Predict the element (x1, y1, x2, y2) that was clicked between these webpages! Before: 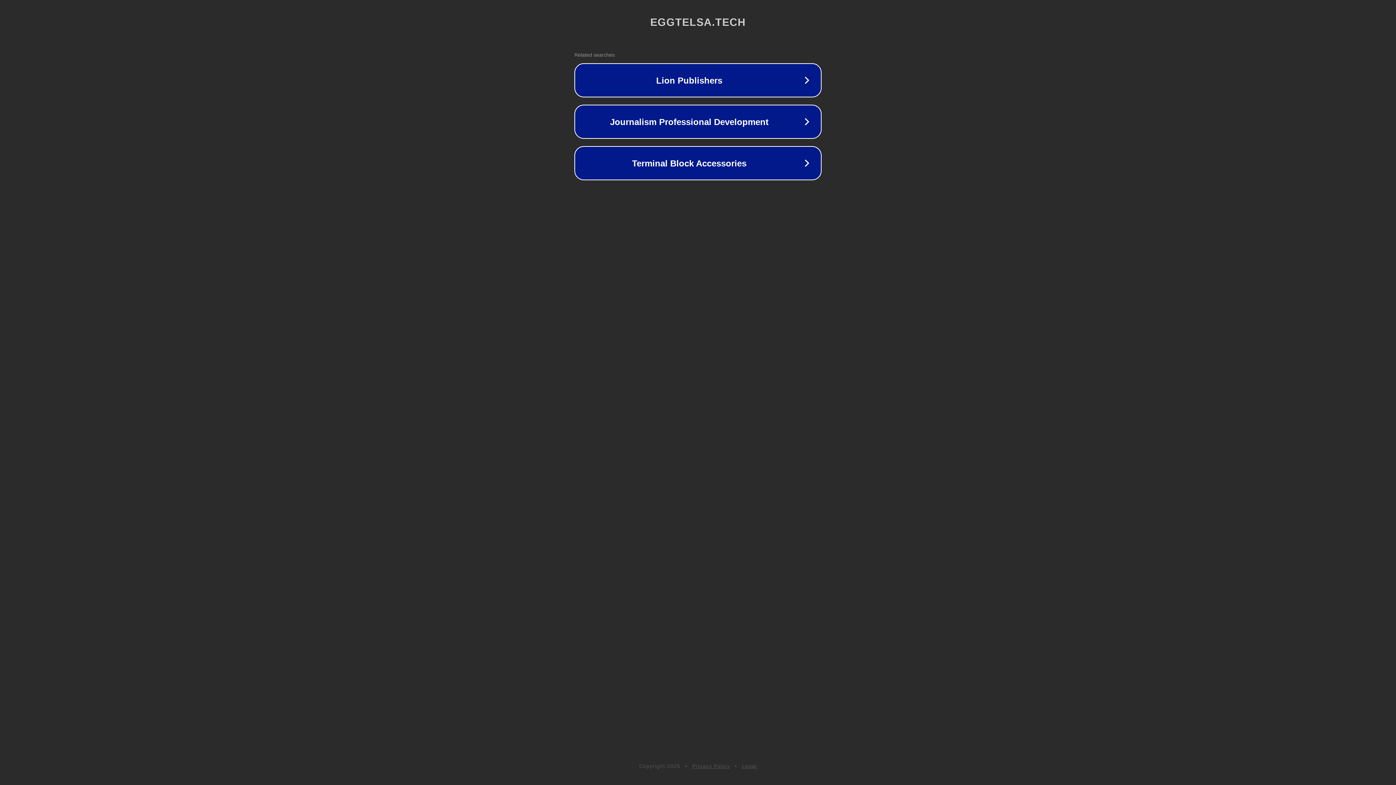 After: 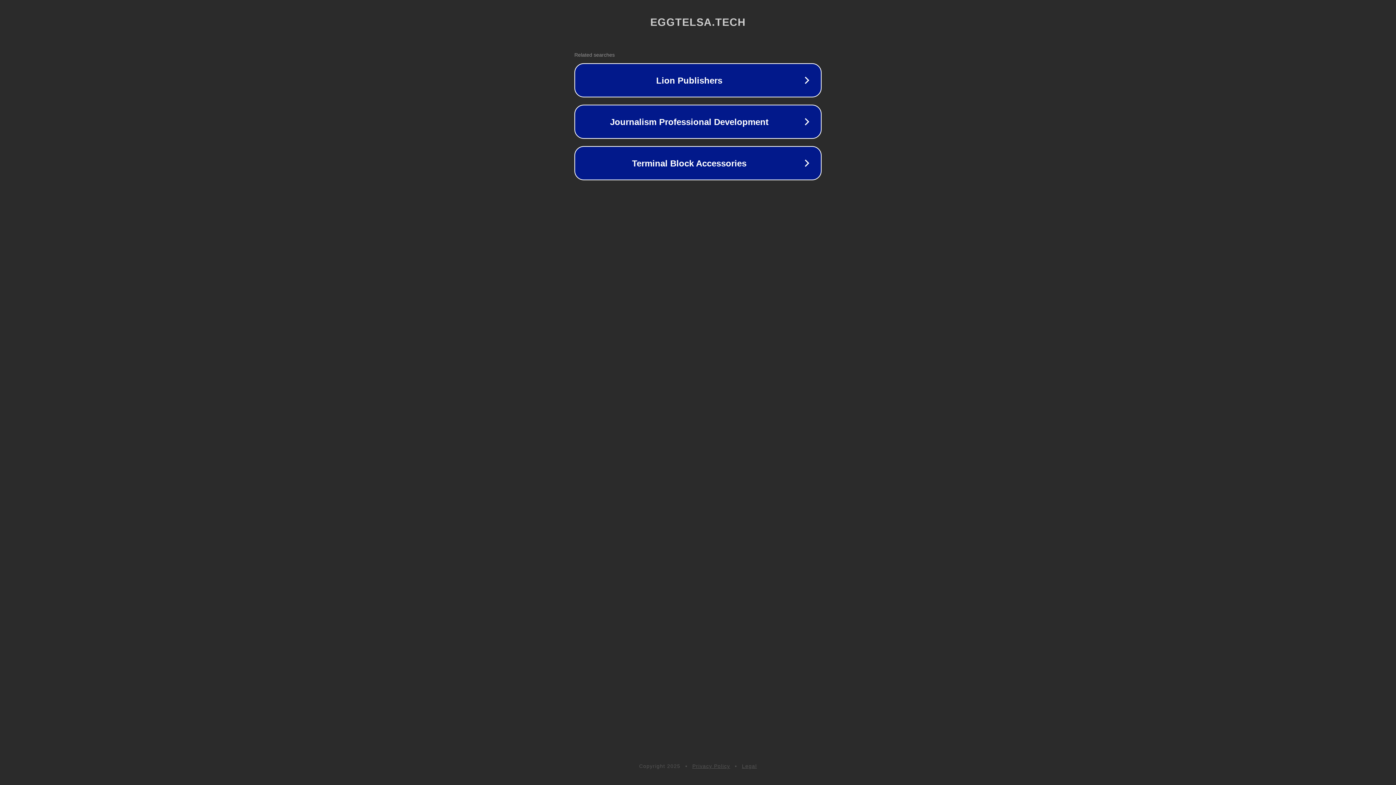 Action: label: Legal bbox: (742, 763, 757, 769)